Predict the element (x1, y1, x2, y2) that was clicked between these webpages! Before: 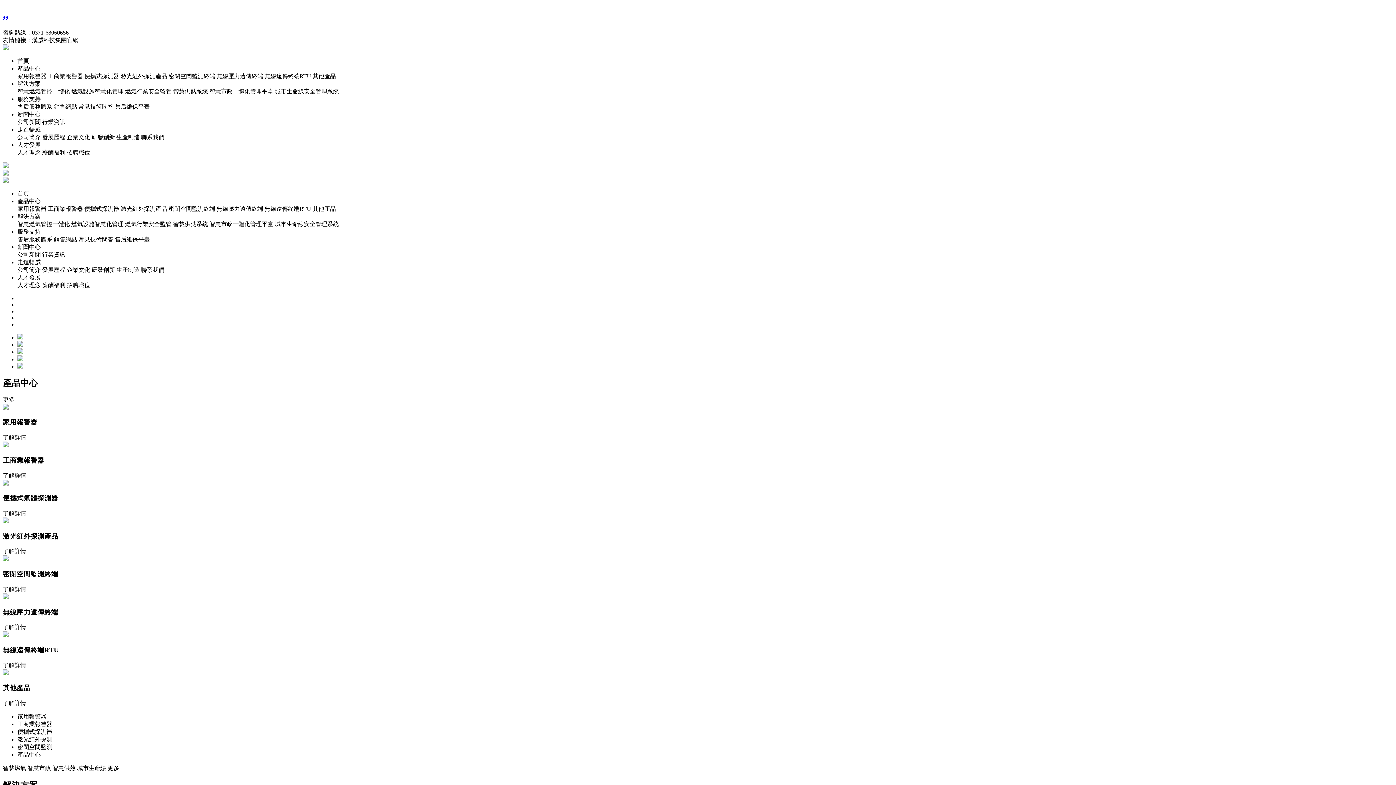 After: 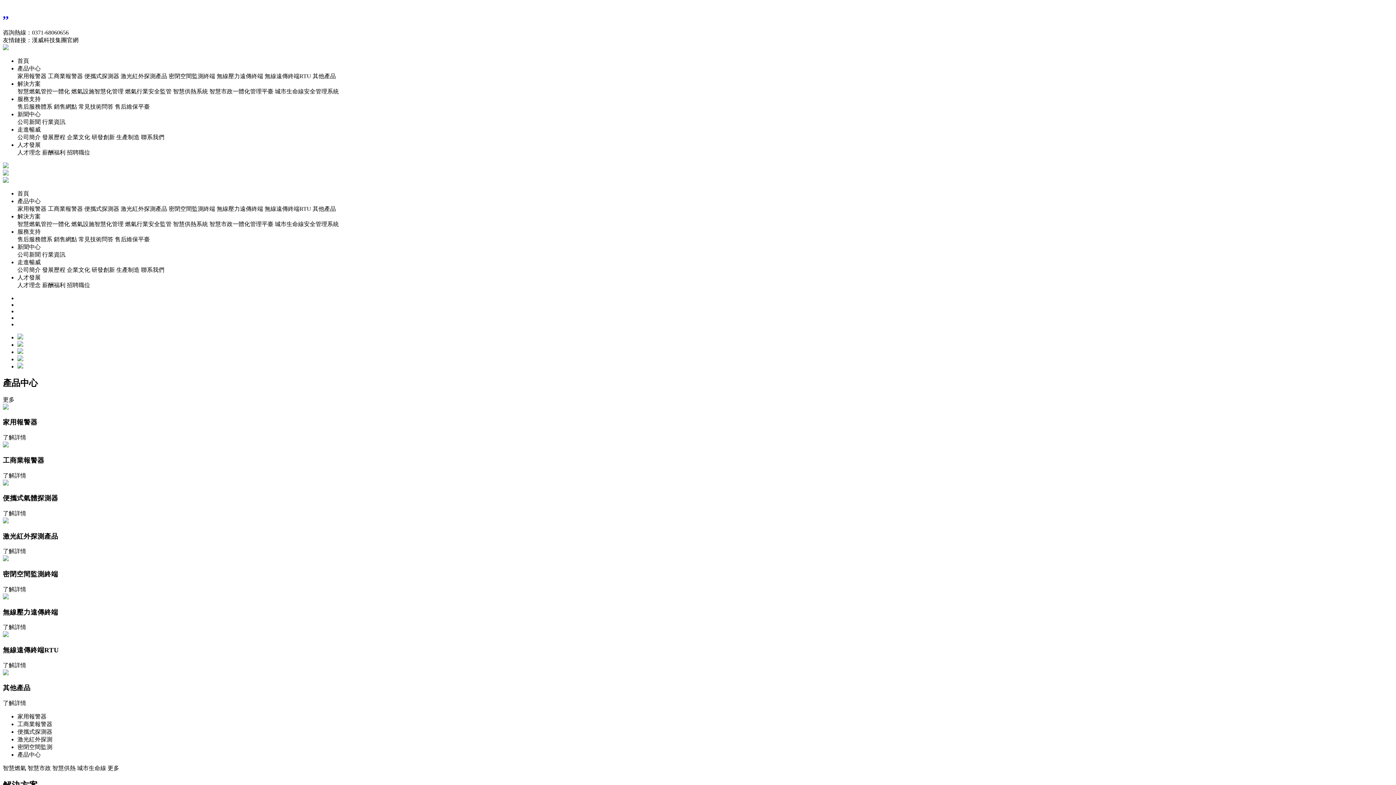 Action: label: ,, bbox: (2, 7, 8, 20)